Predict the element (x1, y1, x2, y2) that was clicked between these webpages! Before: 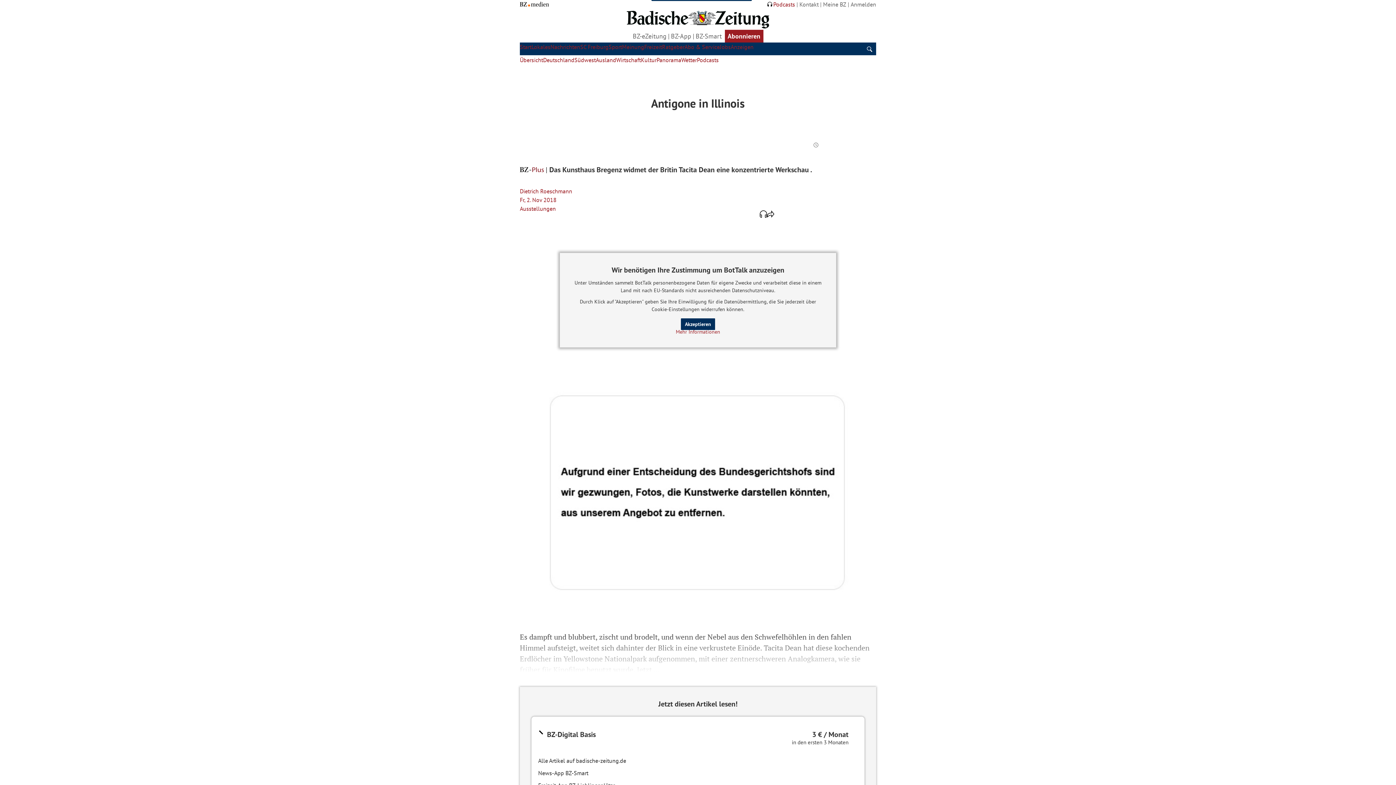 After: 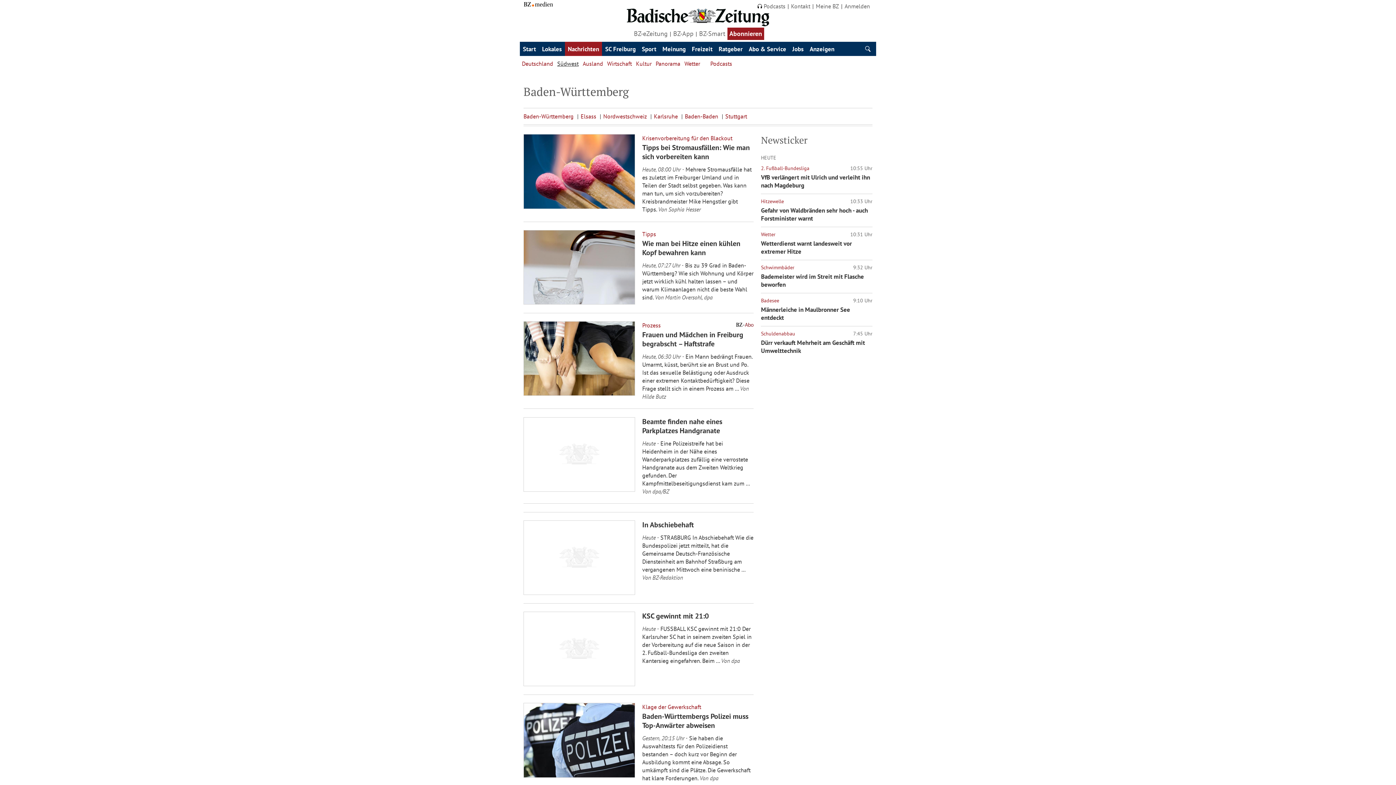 Action: bbox: (574, 56, 596, 63) label: Südwest